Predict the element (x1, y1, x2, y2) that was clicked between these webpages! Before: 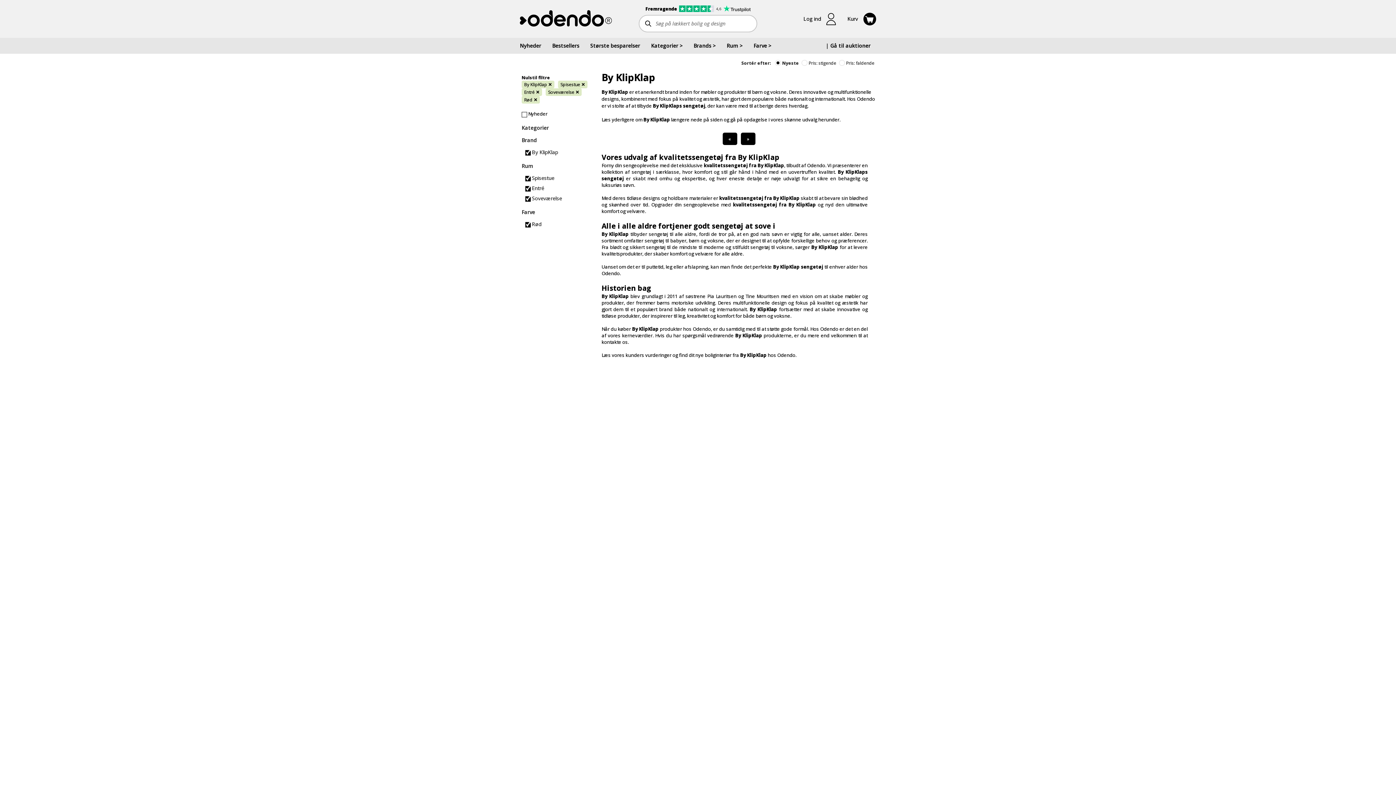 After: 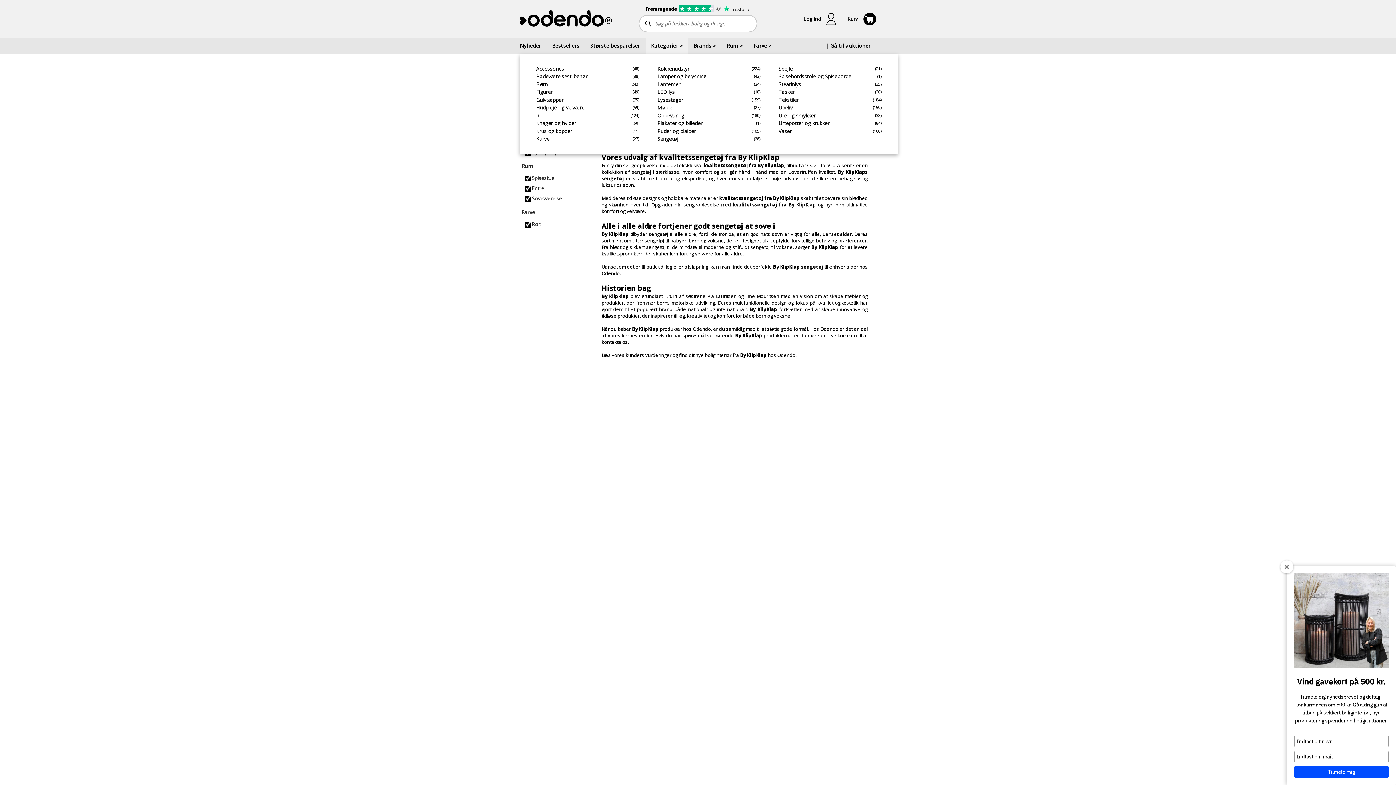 Action: label: Kategorier > bbox: (651, 42, 682, 49)